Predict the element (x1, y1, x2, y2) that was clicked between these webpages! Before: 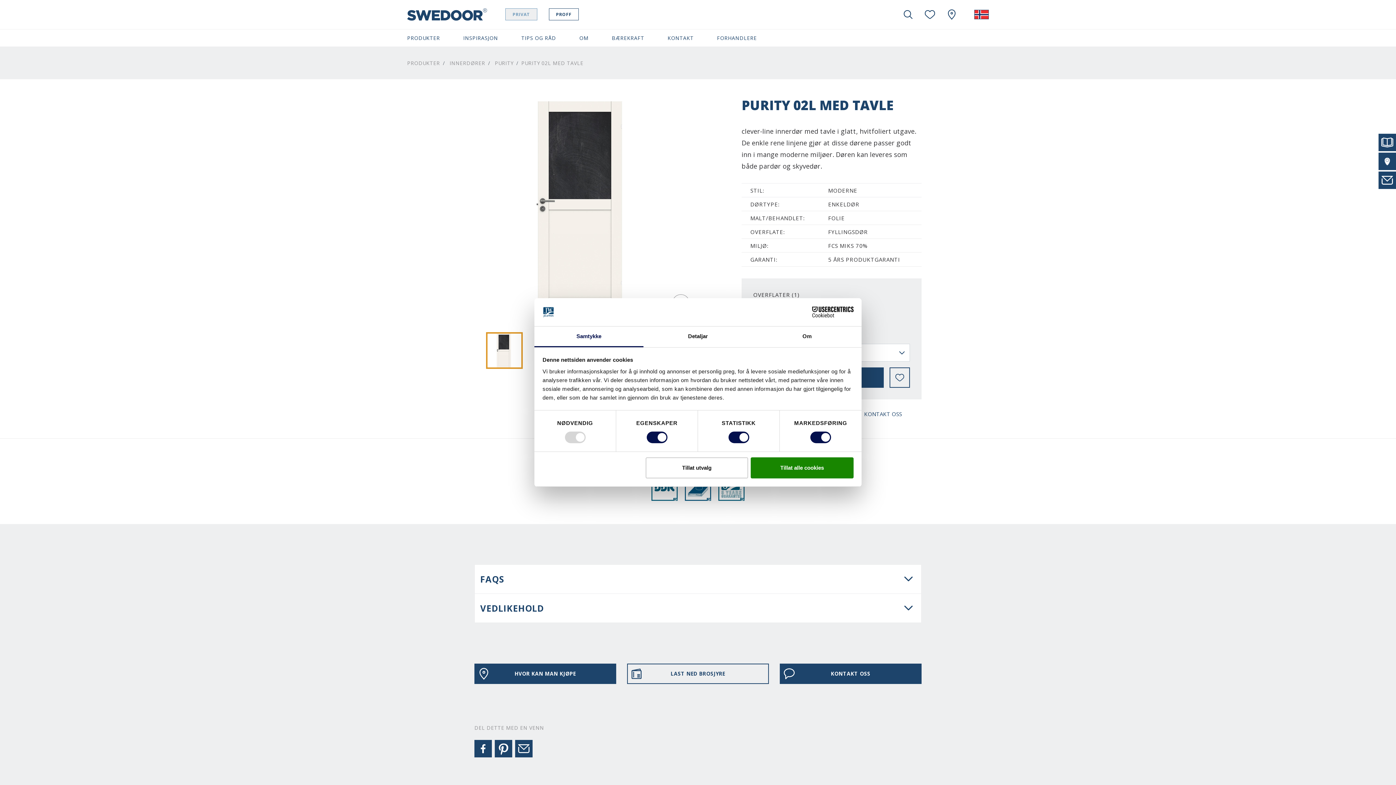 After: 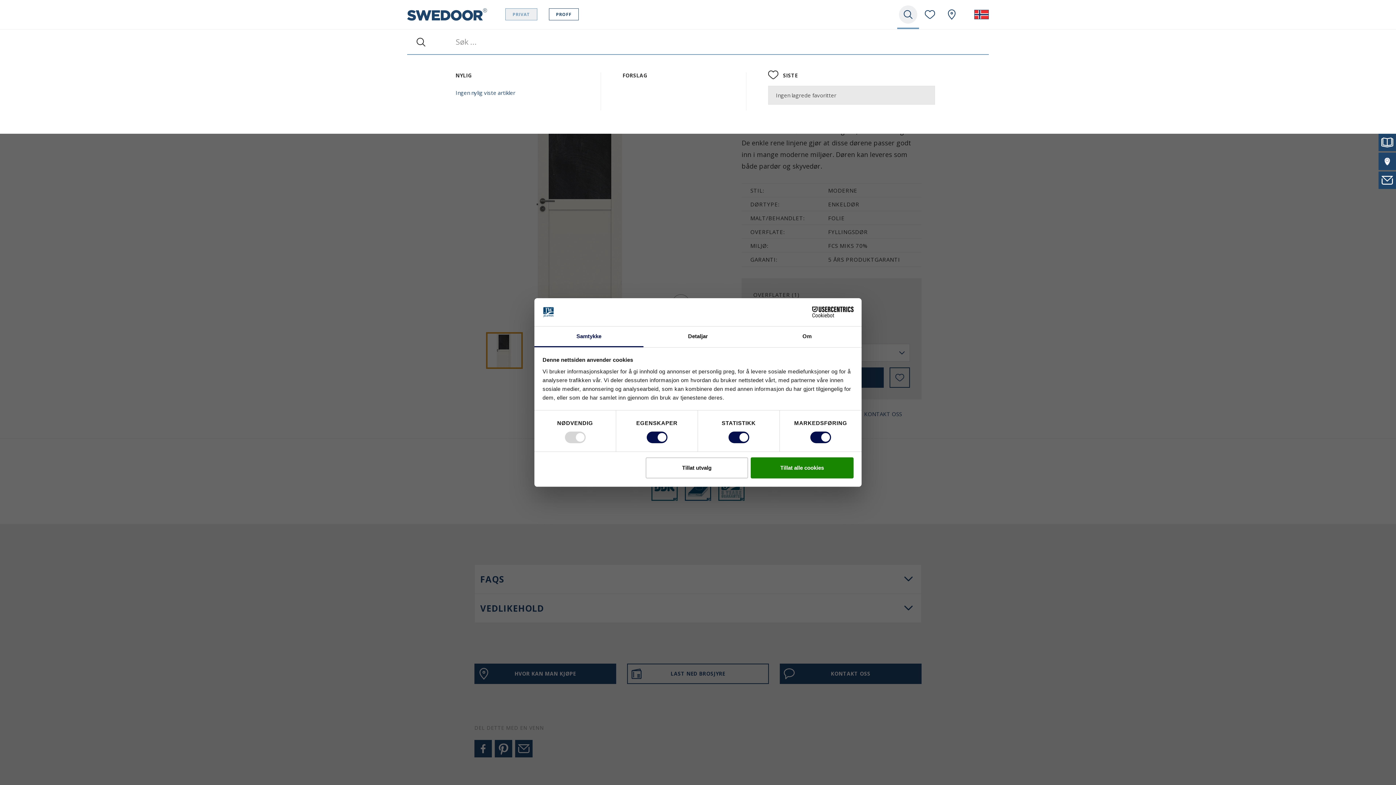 Action: label: Toggle search bbox: (897, 0, 919, 29)